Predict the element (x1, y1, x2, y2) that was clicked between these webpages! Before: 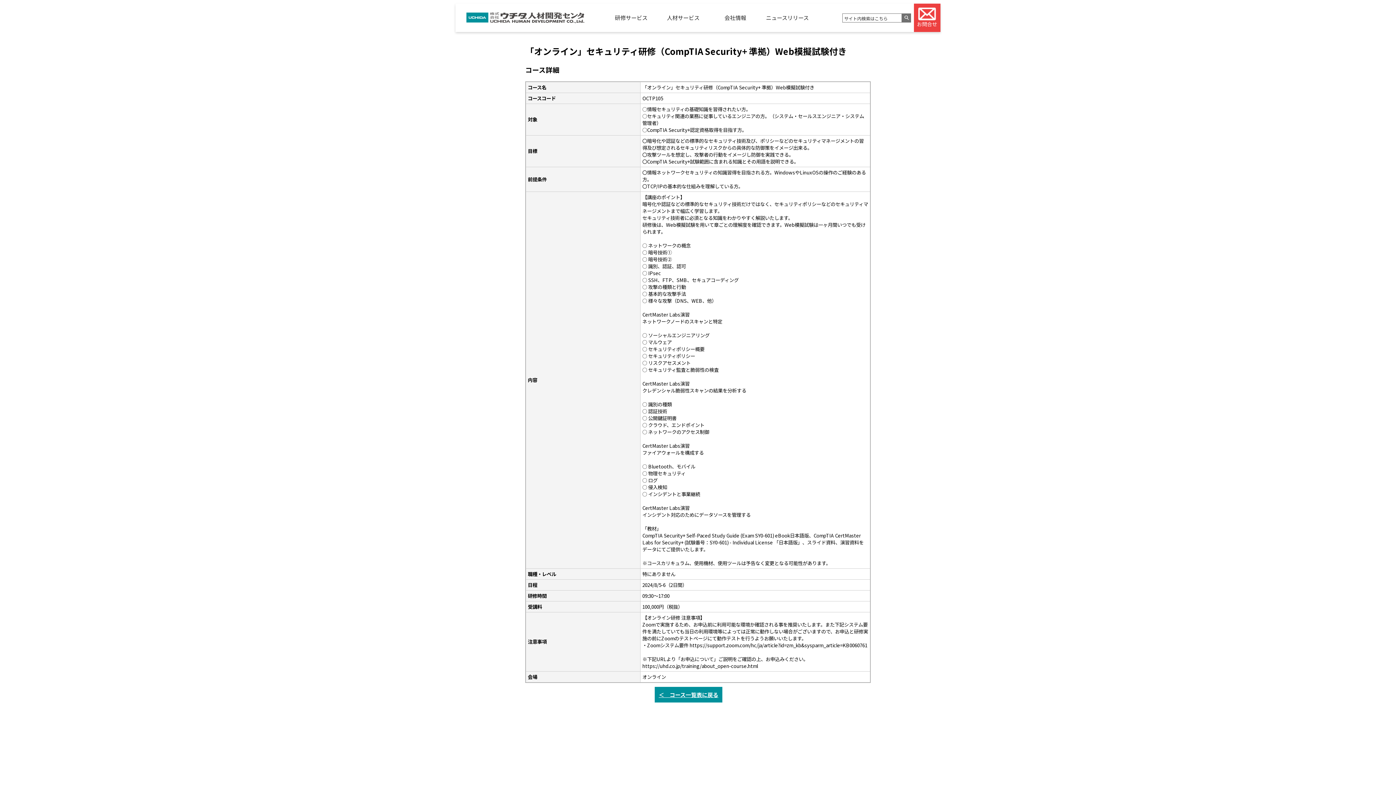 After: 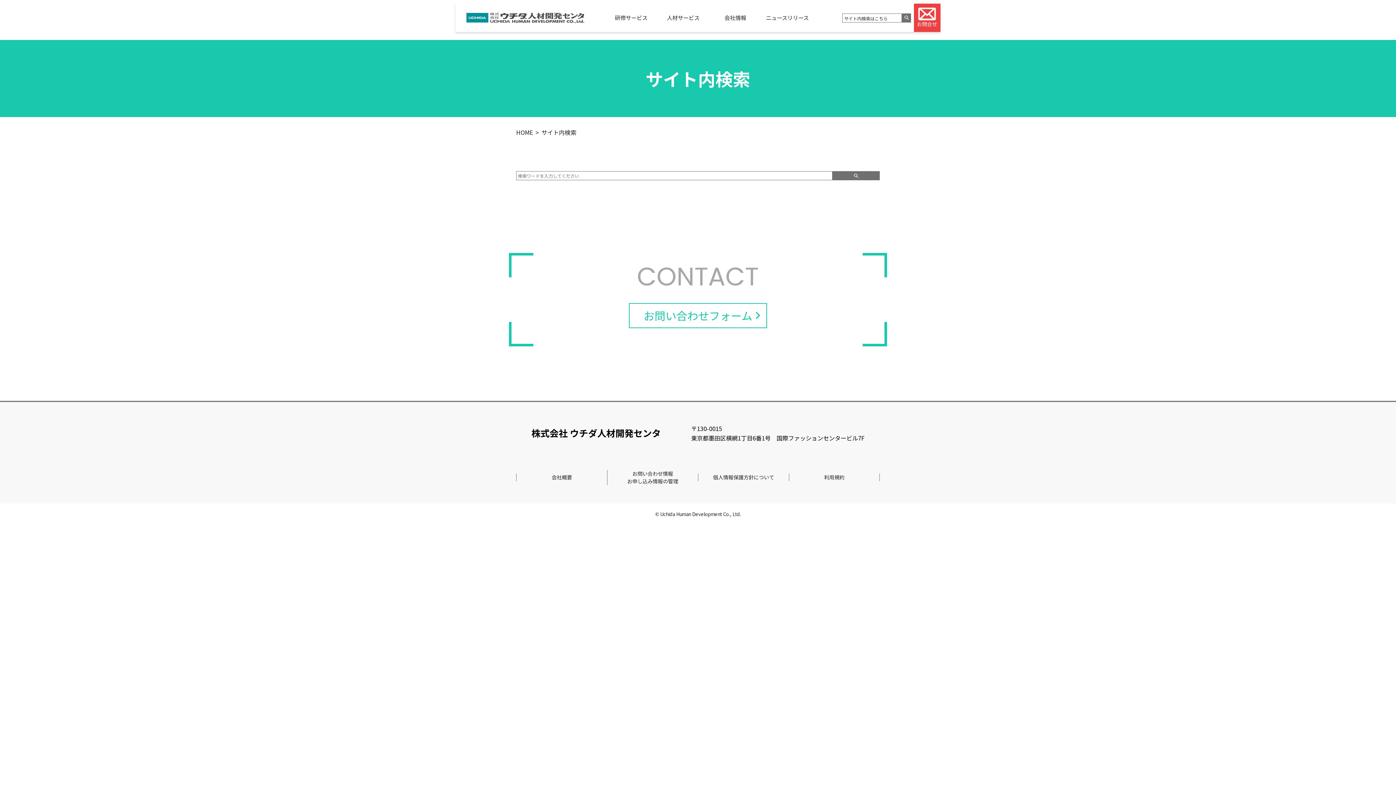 Action: bbox: (842, 13, 911, 22) label: サイト内検索はこちら